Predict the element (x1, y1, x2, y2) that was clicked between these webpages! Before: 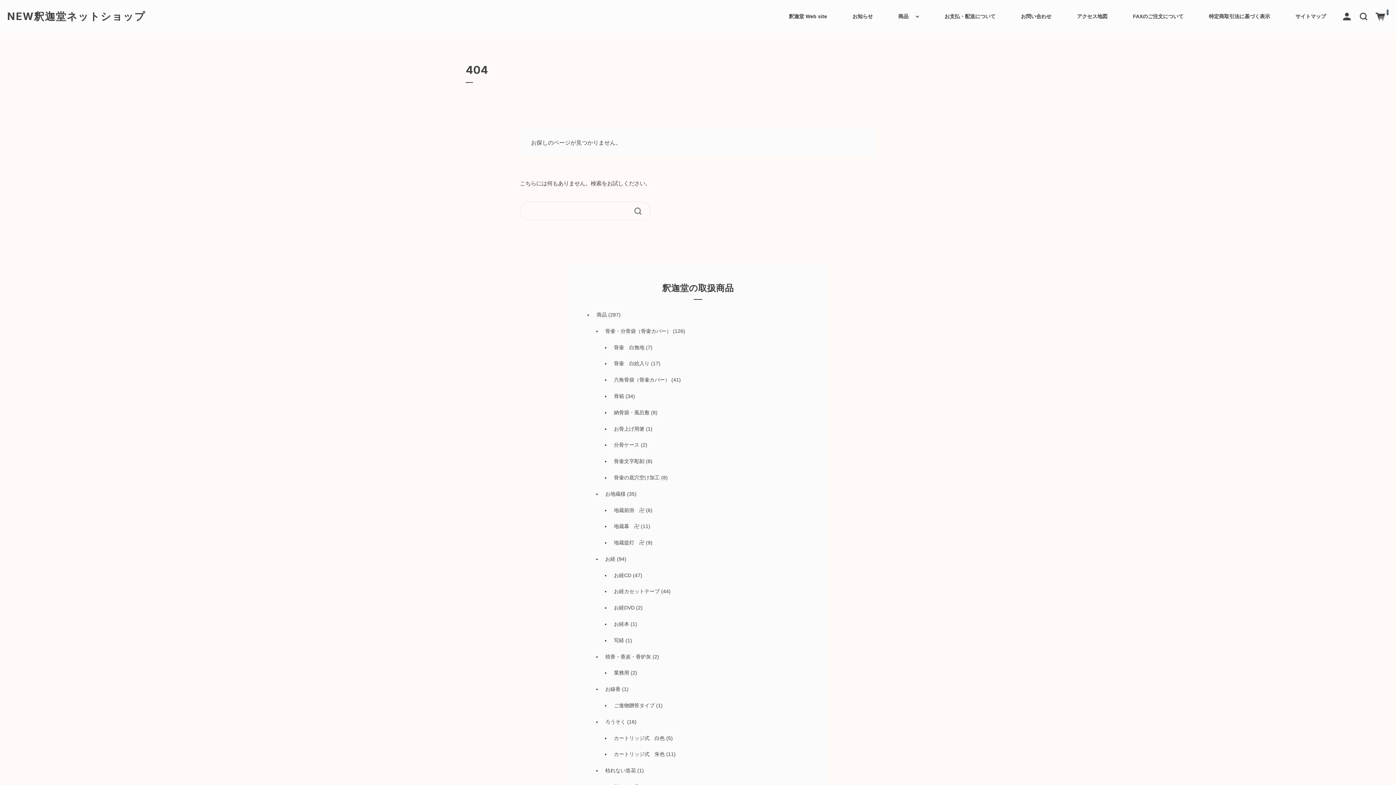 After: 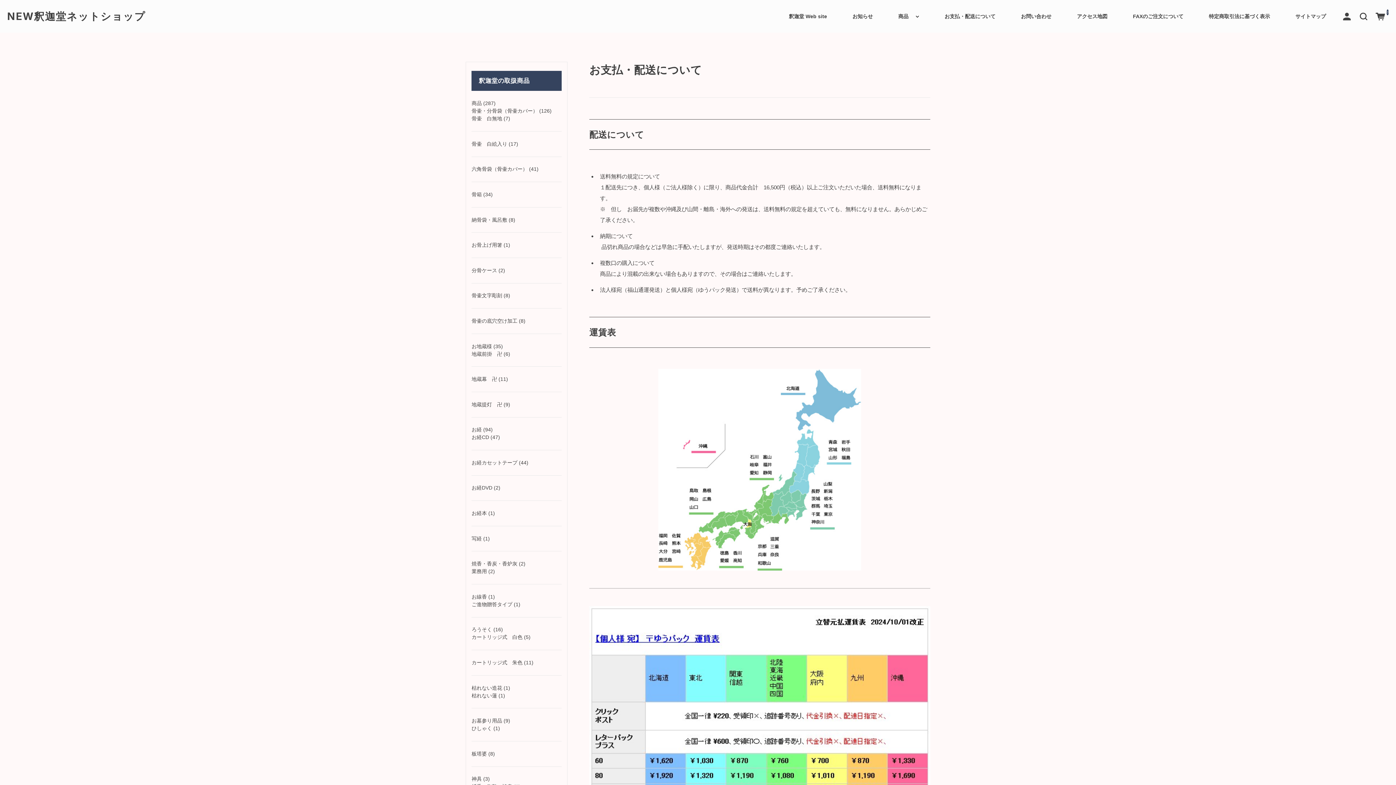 Action: label: お支払・配送について bbox: (942, 10, 998, 22)